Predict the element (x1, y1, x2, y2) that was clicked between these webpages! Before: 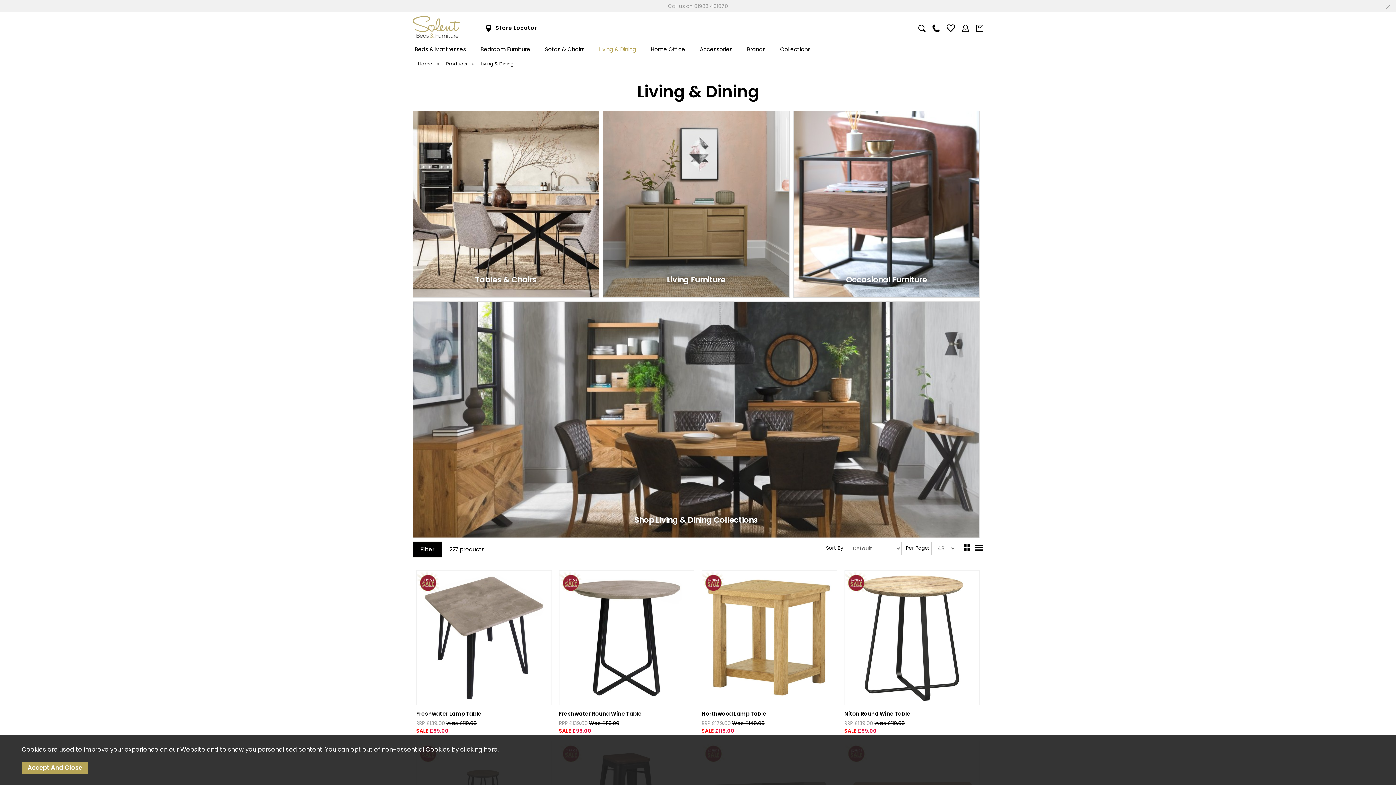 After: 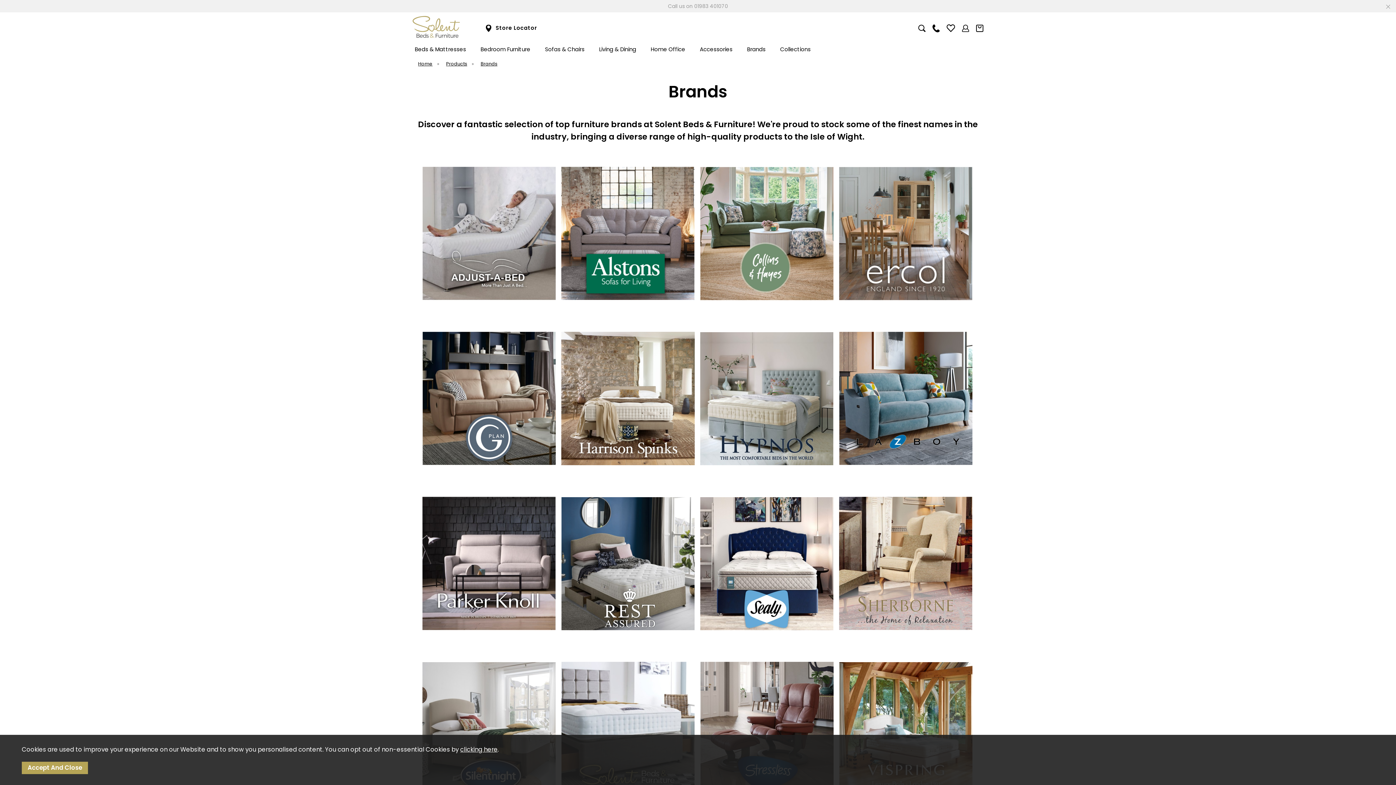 Action: label: Brands bbox: (747, 42, 765, 56)